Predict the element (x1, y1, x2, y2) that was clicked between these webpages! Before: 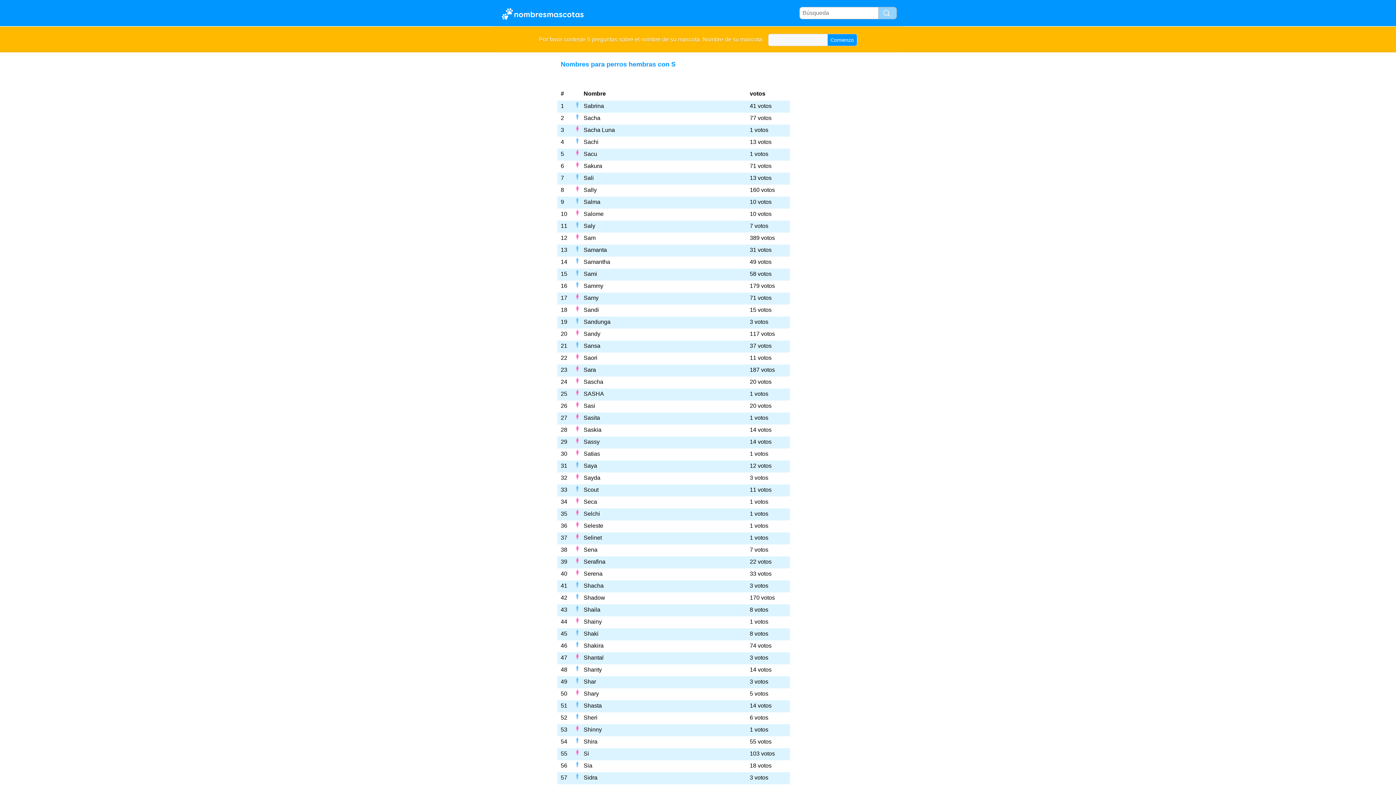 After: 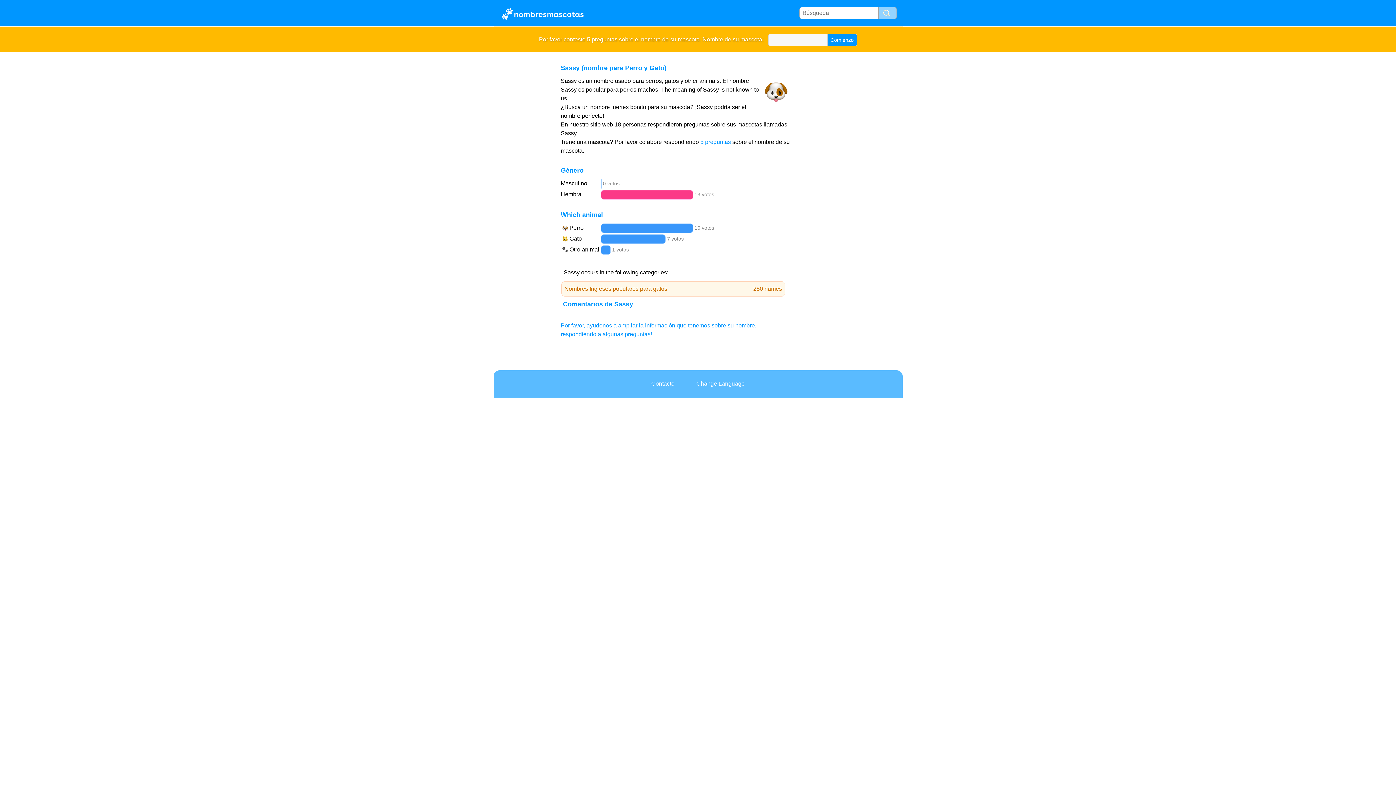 Action: bbox: (583, 438, 599, 445) label: Sassy